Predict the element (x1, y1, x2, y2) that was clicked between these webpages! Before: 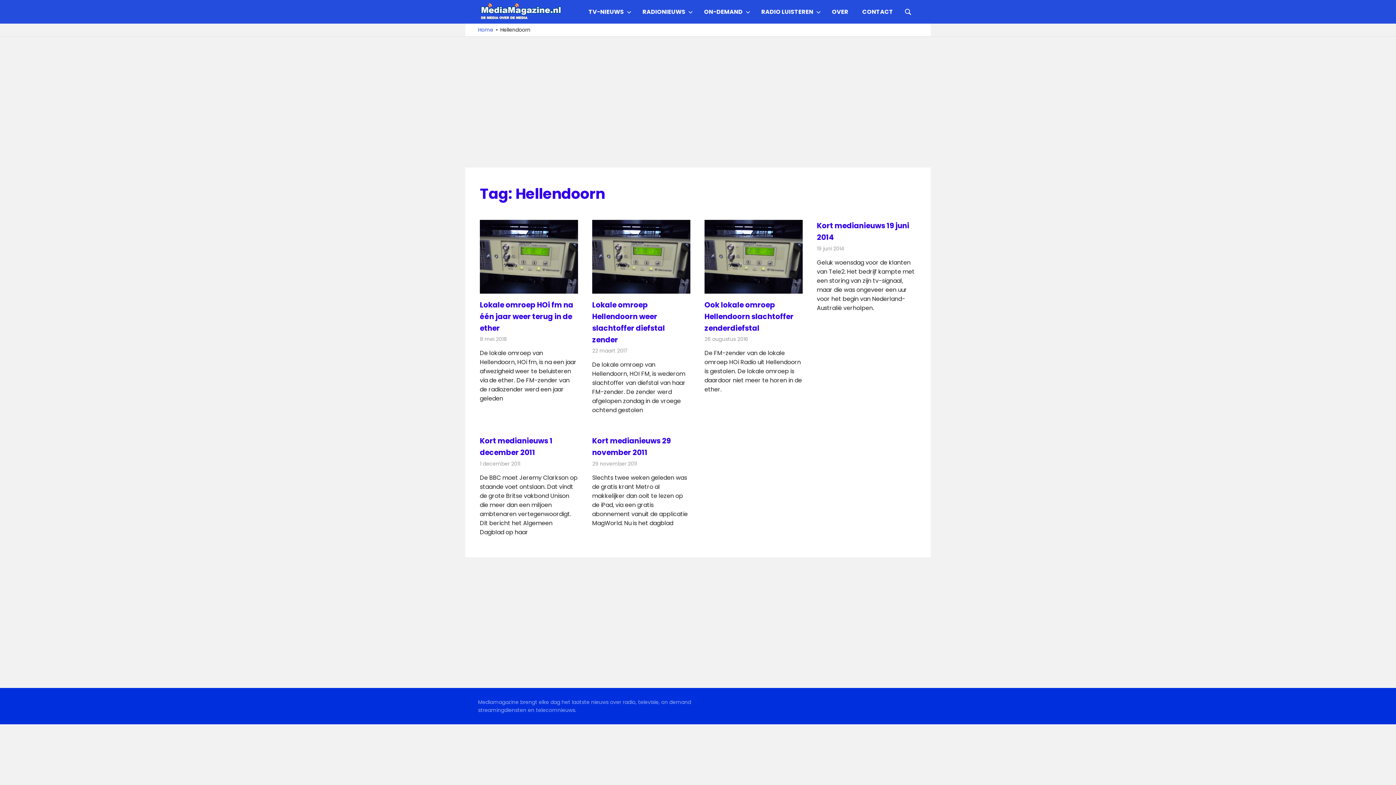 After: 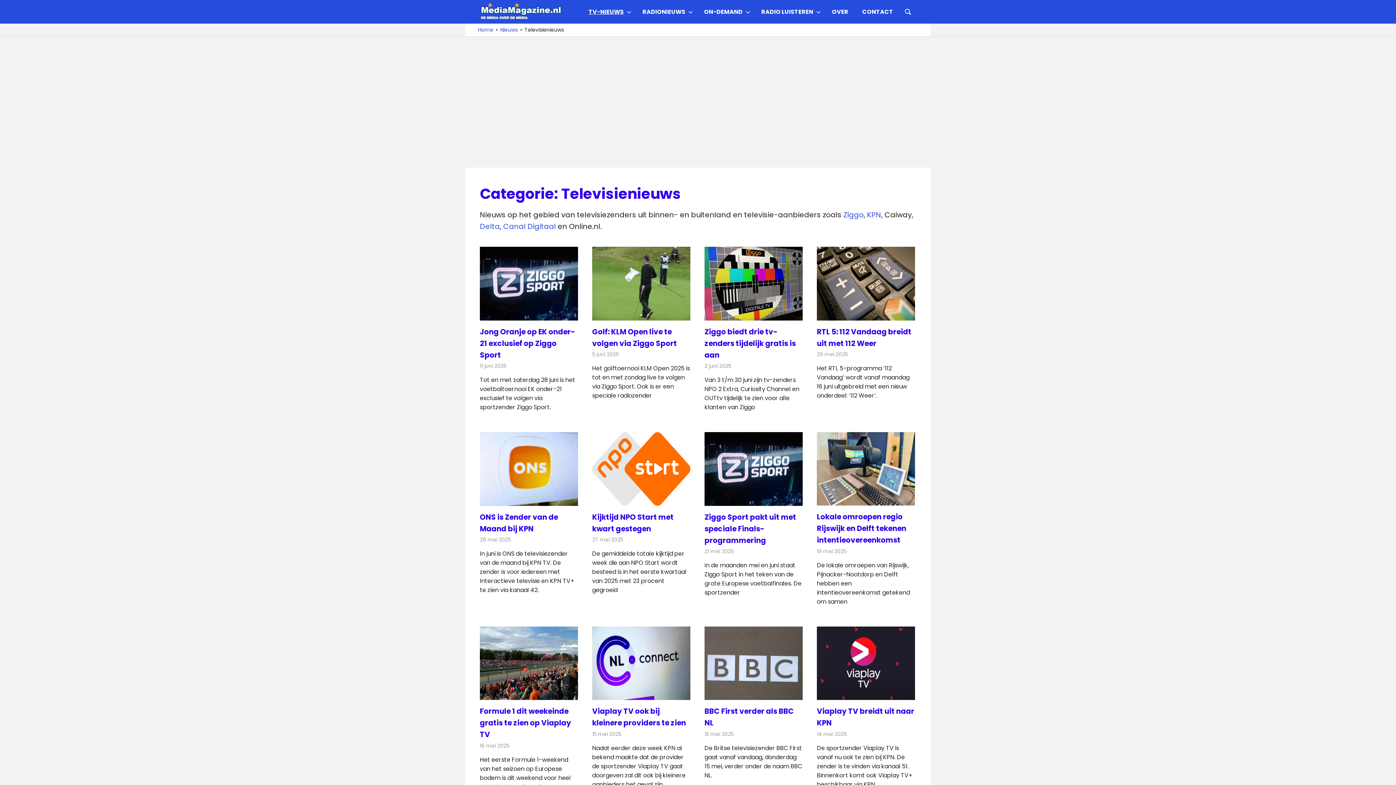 Action: label: TV-NIEUWS bbox: (581, 2, 635, 20)